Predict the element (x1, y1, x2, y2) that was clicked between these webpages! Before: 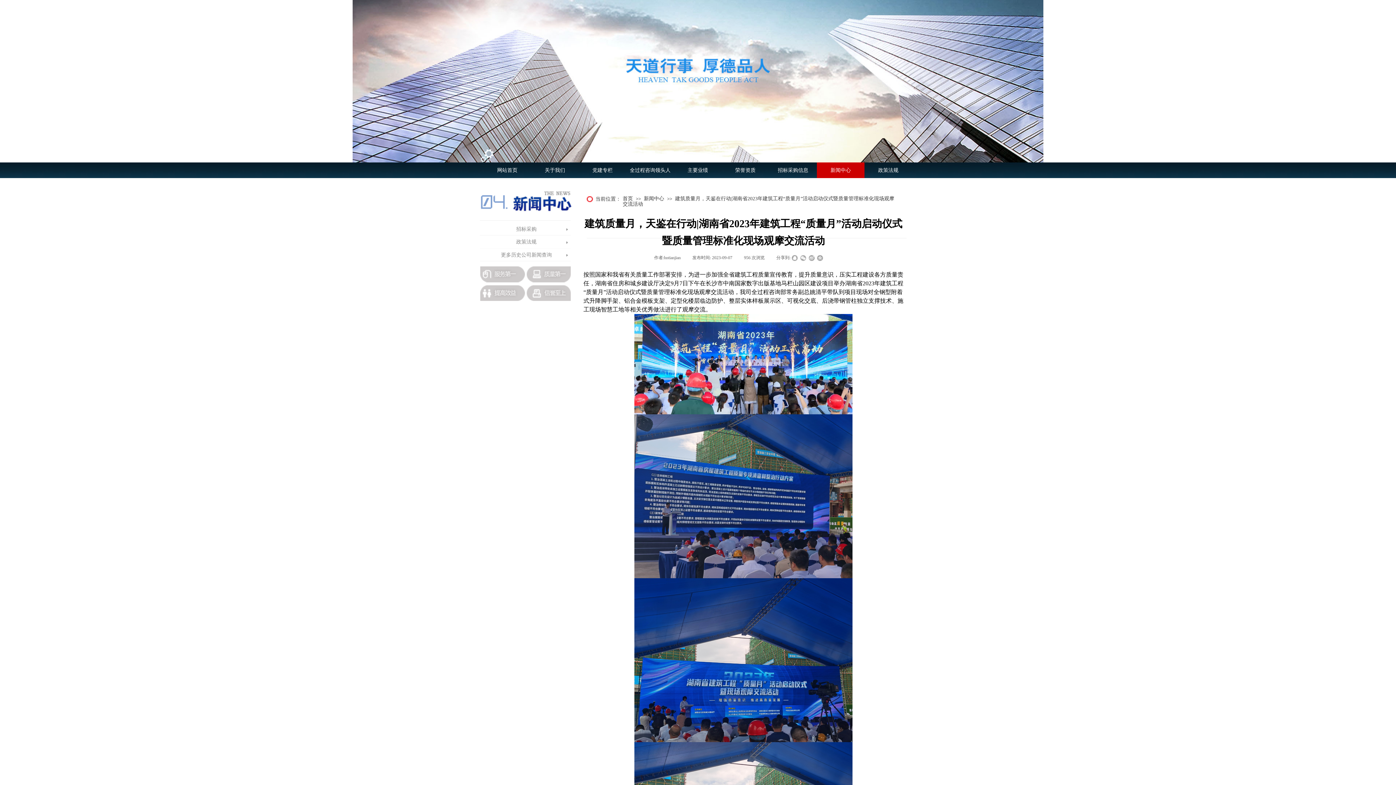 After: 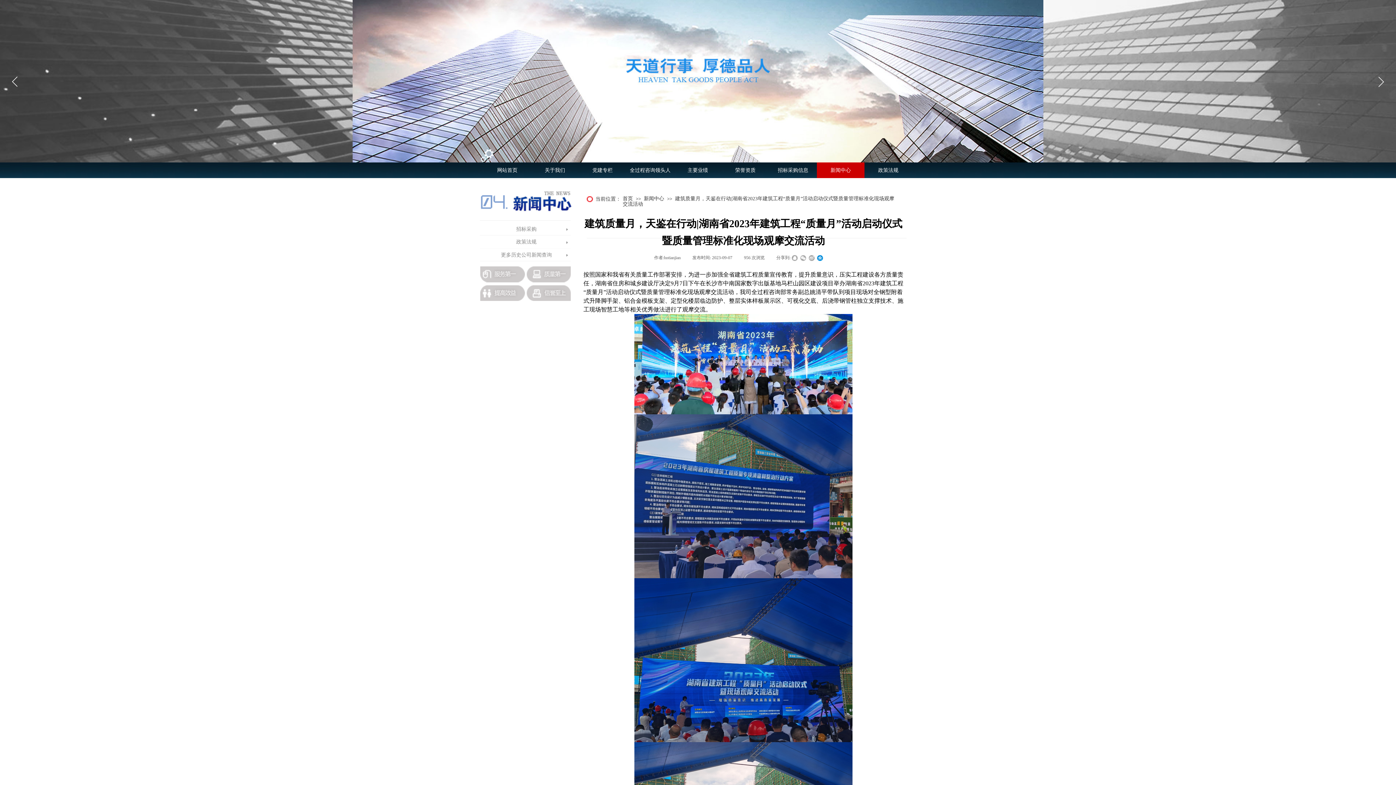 Action: bbox: (816, 255, 823, 261)